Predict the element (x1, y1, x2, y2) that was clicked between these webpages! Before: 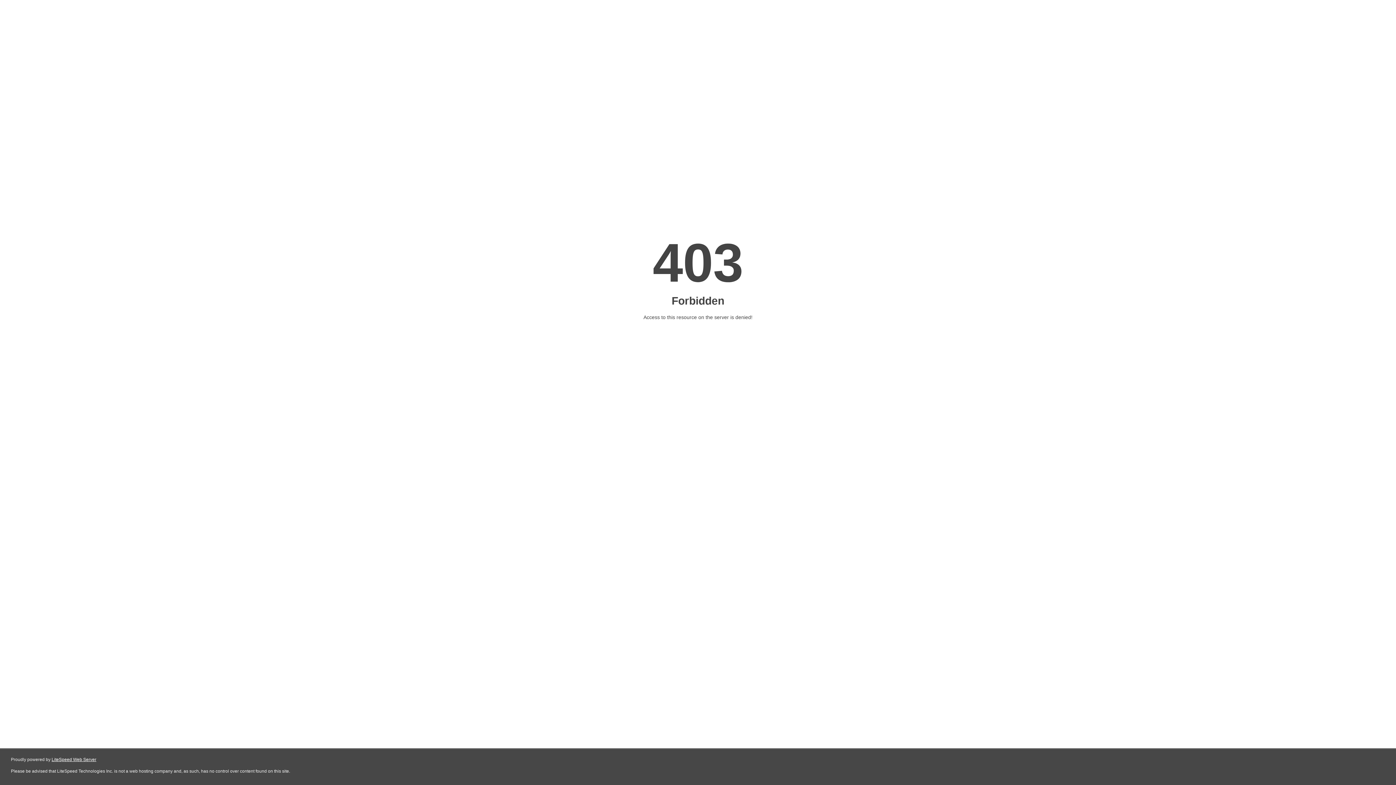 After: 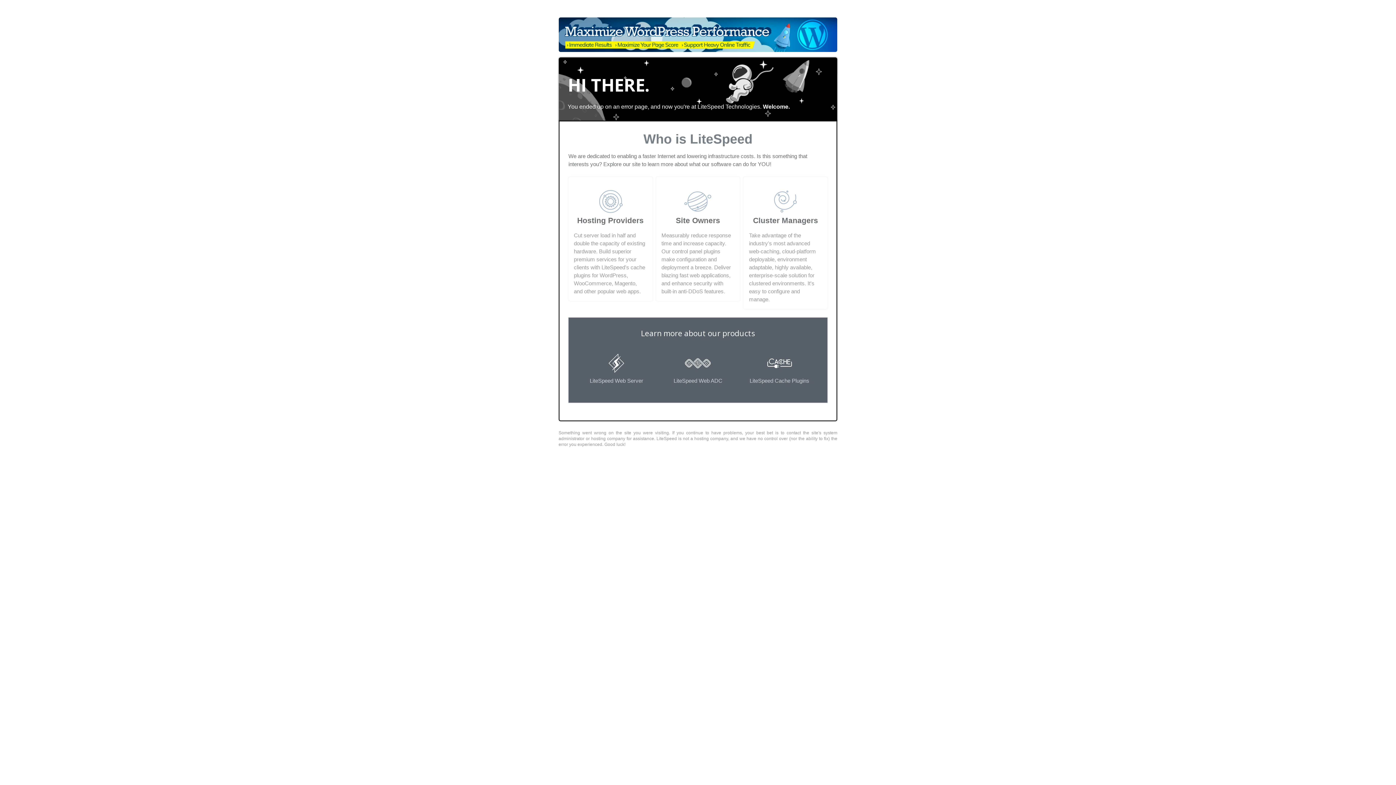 Action: bbox: (51, 757, 96, 762) label: LiteSpeed Web Server